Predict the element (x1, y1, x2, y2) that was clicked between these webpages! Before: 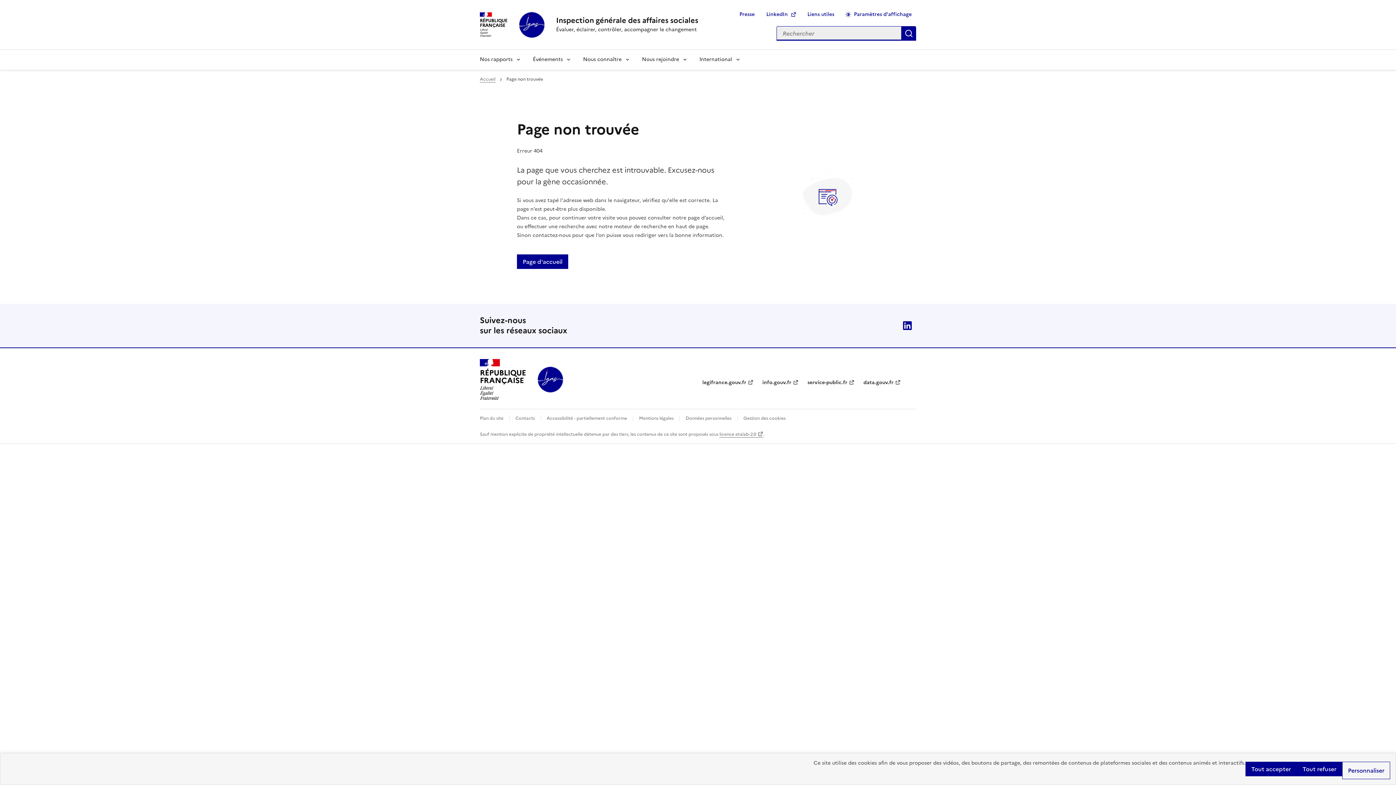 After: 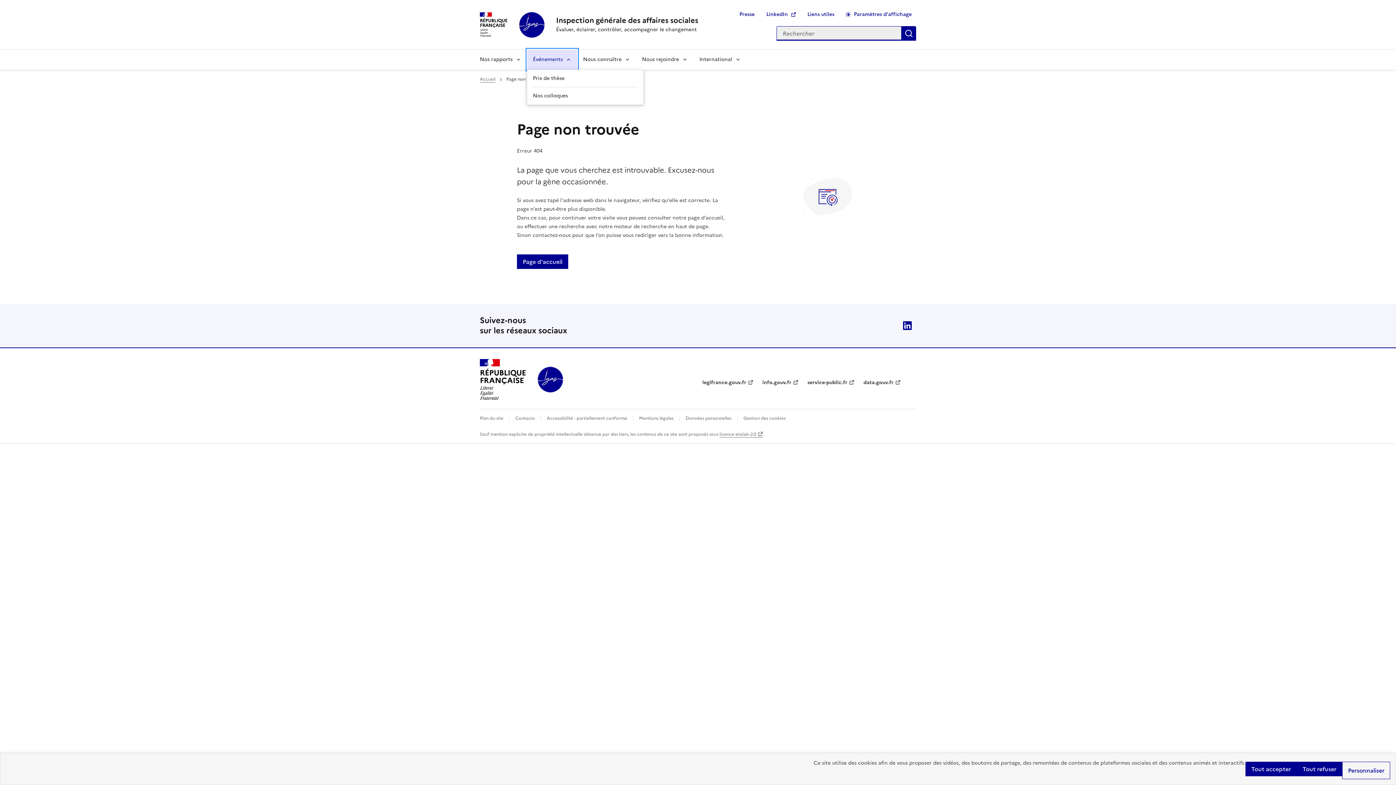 Action: label: Événements bbox: (527, 49, 577, 69)